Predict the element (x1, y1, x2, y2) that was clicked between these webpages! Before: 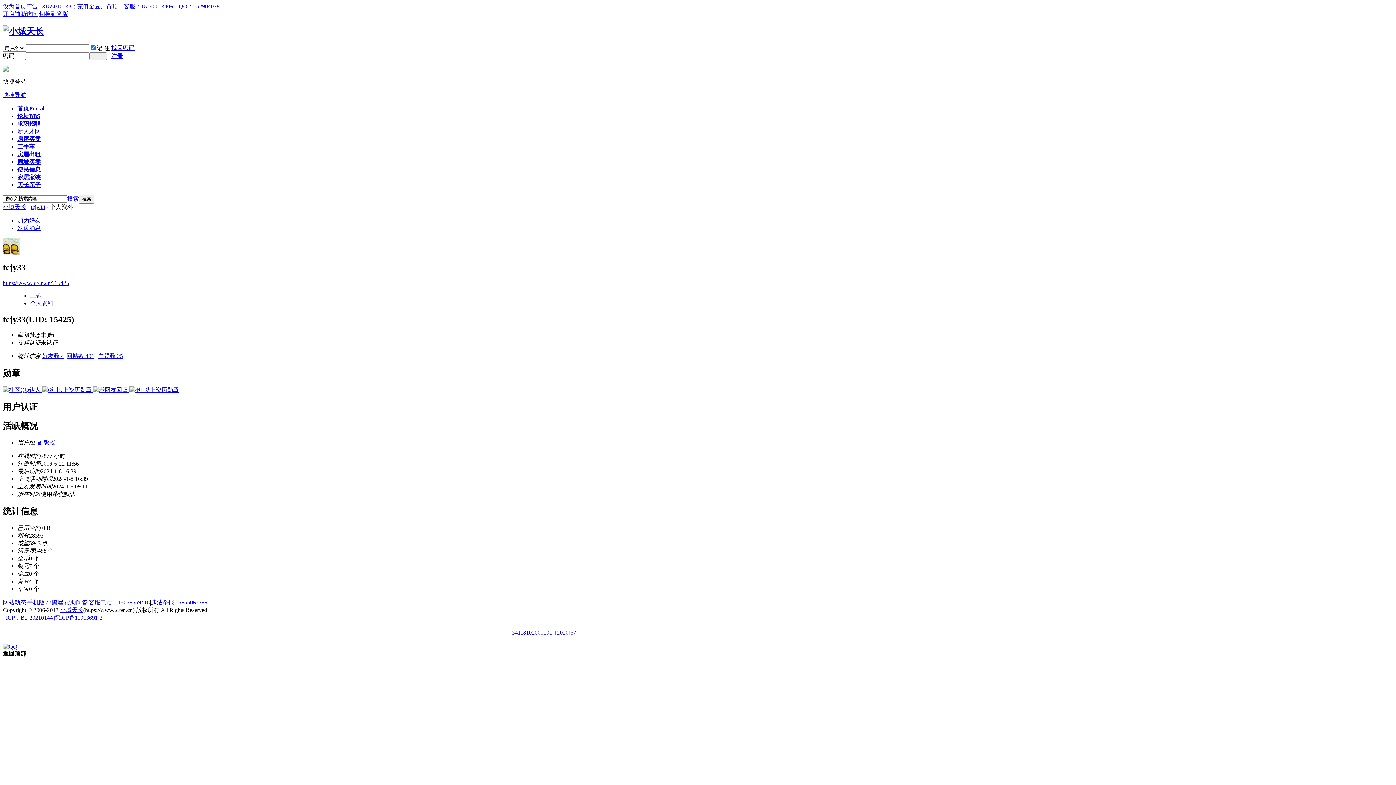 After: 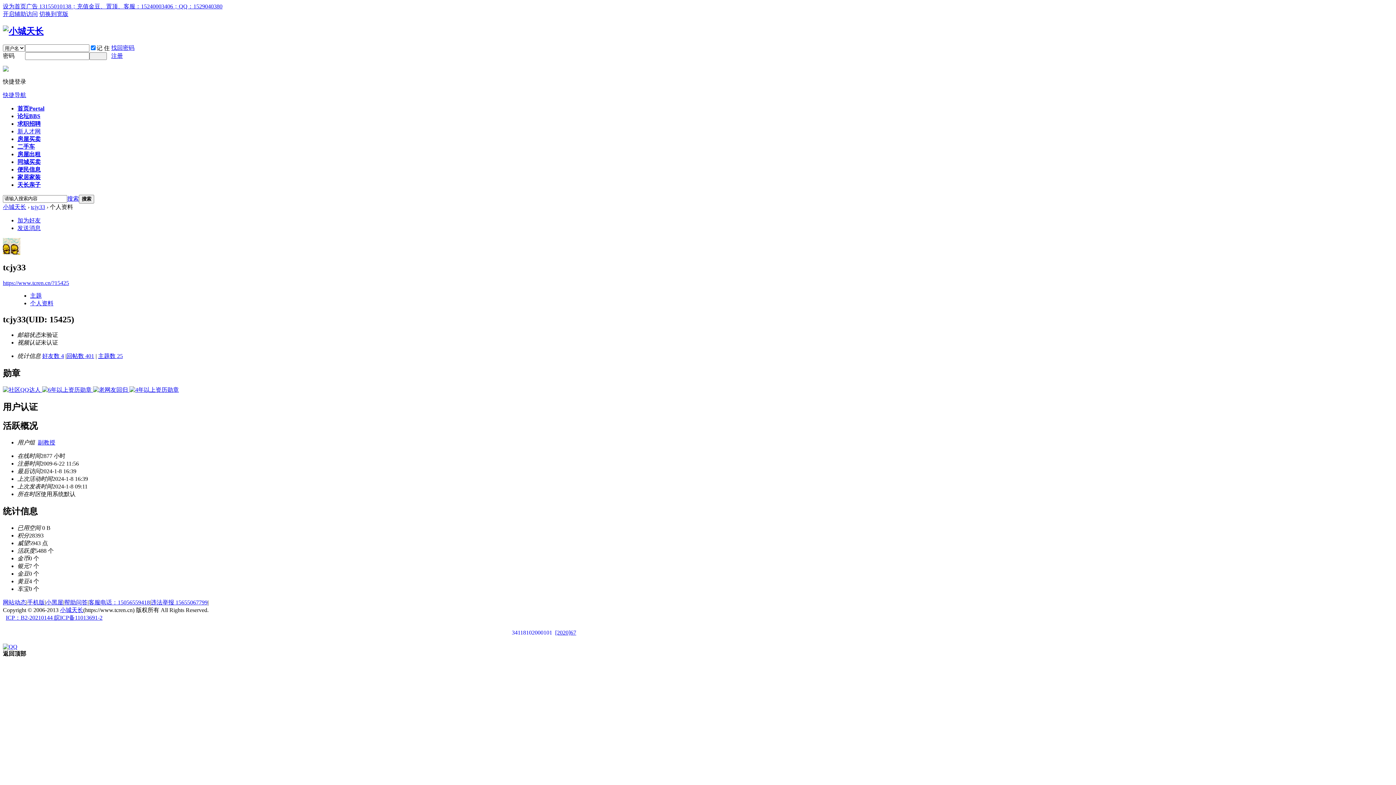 Action: bbox: (39, 10, 68, 17) label: 切换到宽版